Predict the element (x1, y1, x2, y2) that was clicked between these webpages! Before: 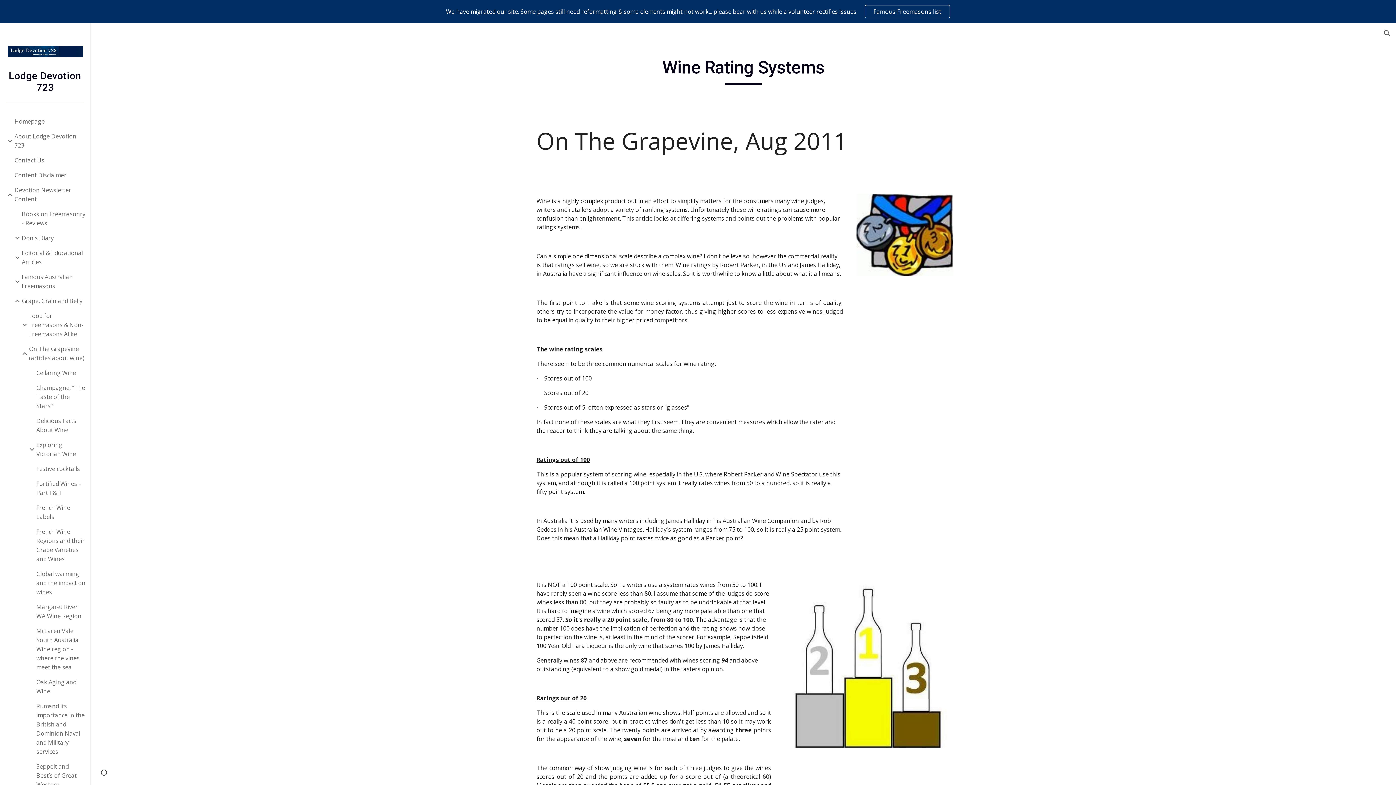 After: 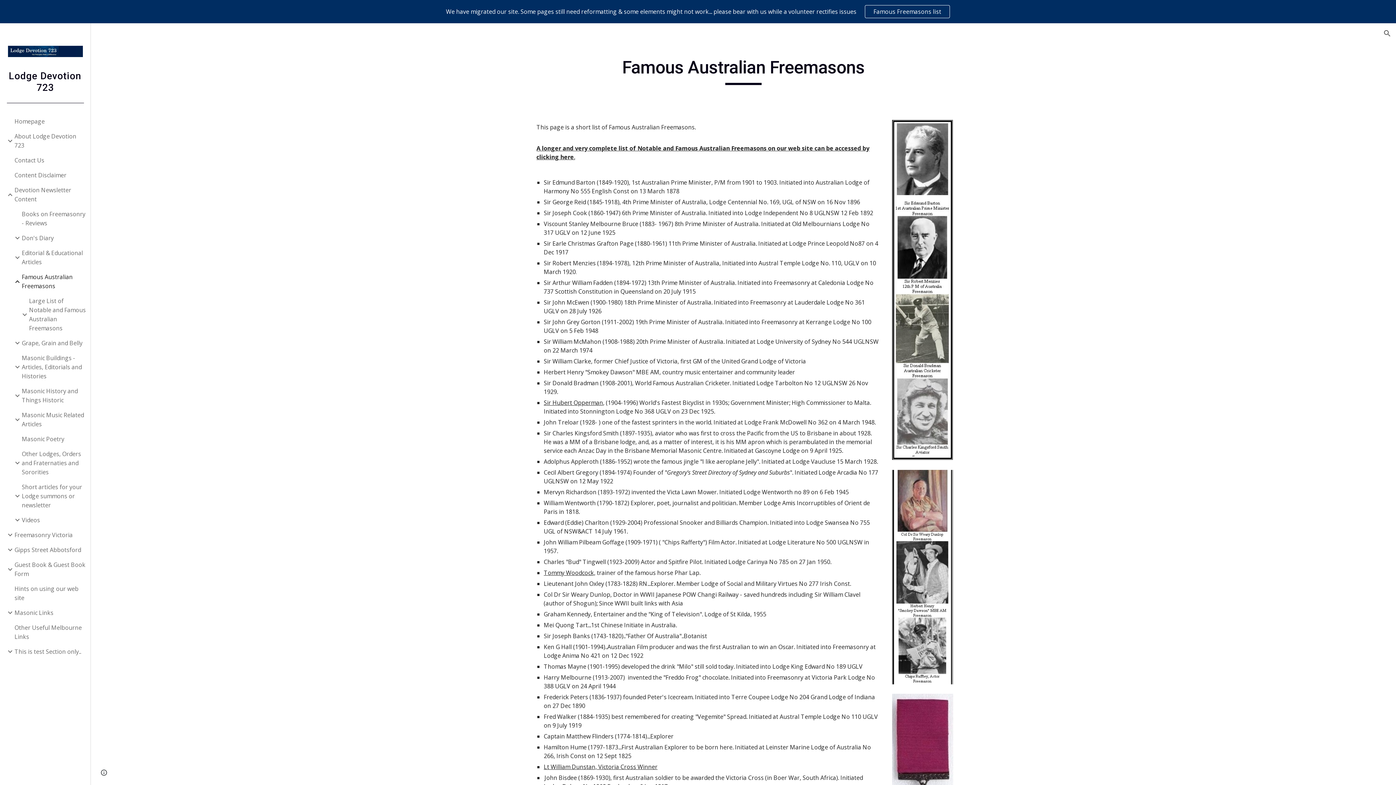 Action: bbox: (20, 269, 86, 293) label: Famous Australian Freemasons